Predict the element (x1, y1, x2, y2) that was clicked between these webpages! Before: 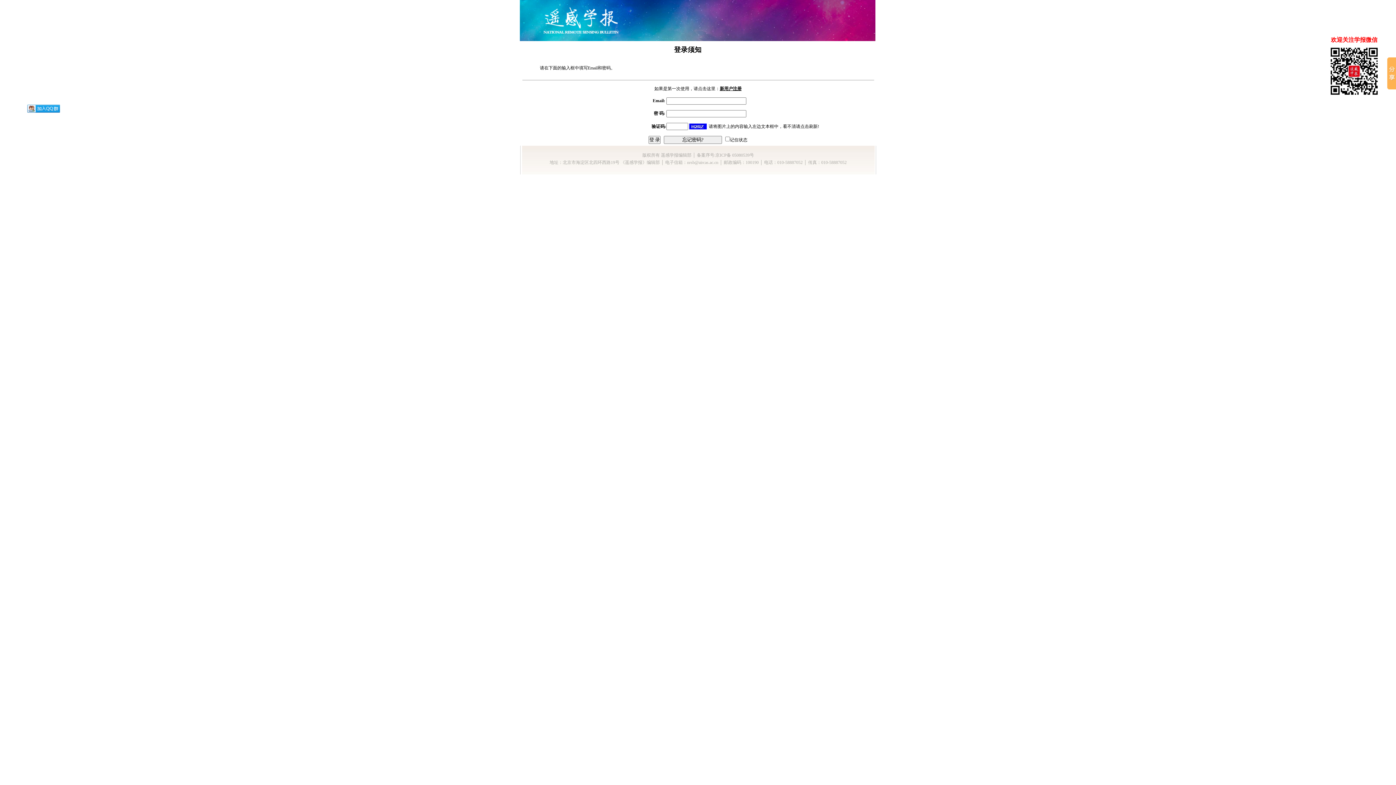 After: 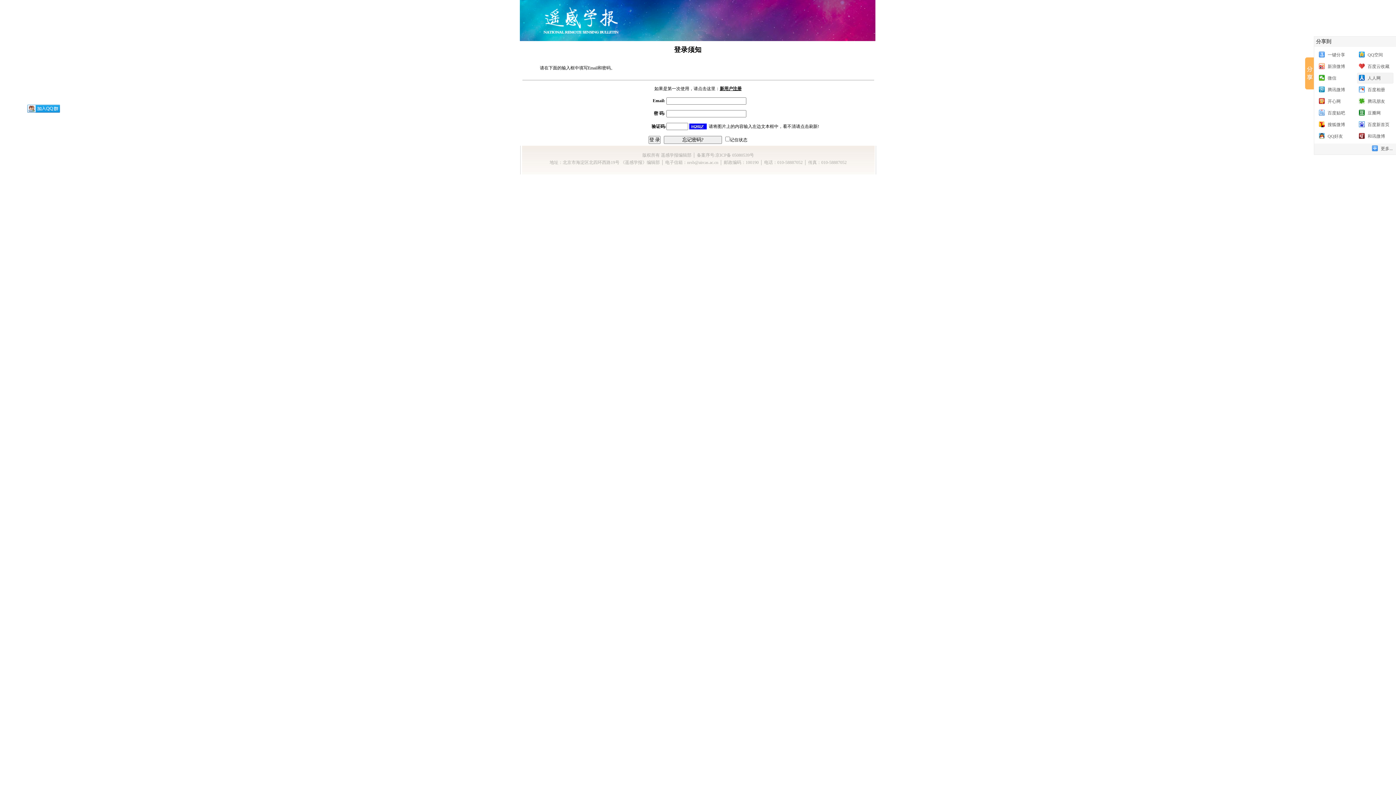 Action: bbox: (1387, 57, 1396, 89)